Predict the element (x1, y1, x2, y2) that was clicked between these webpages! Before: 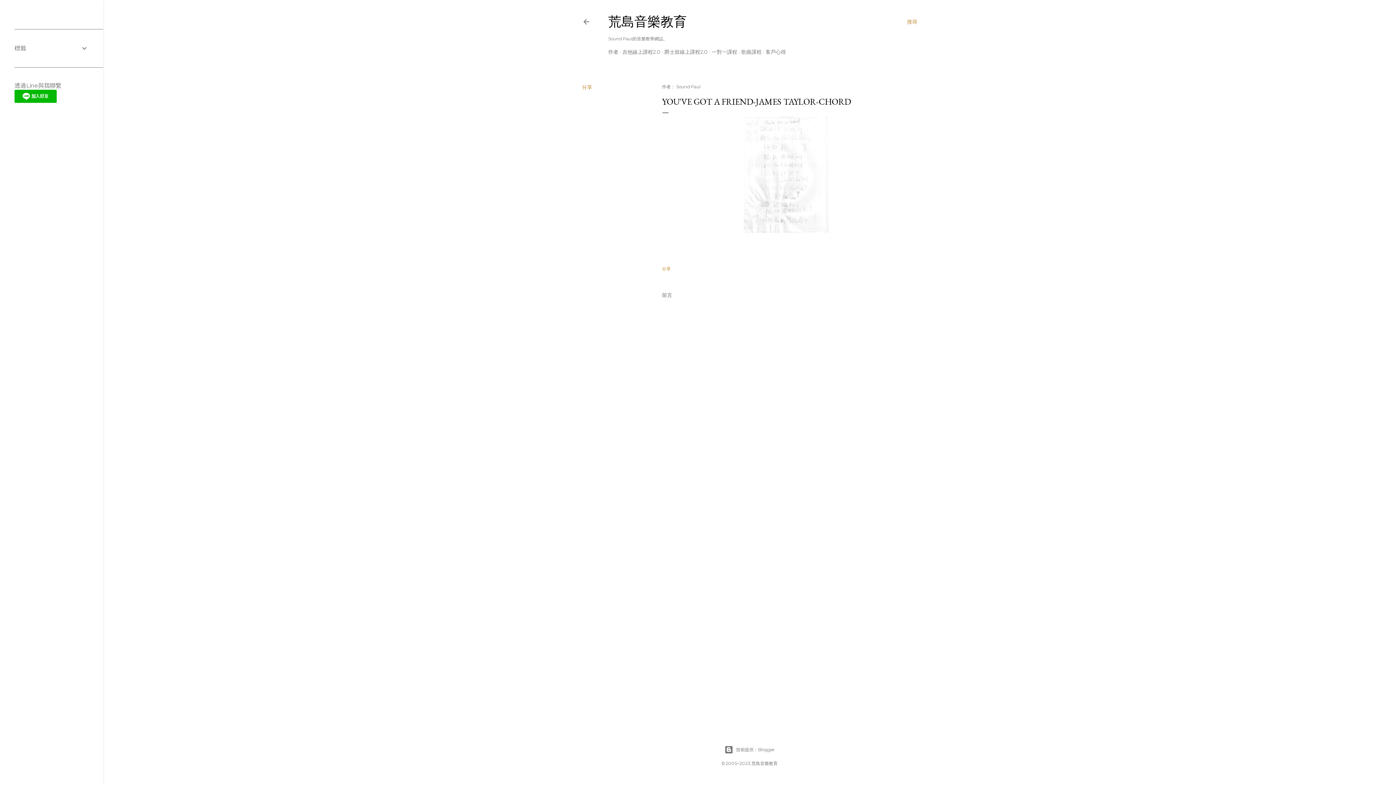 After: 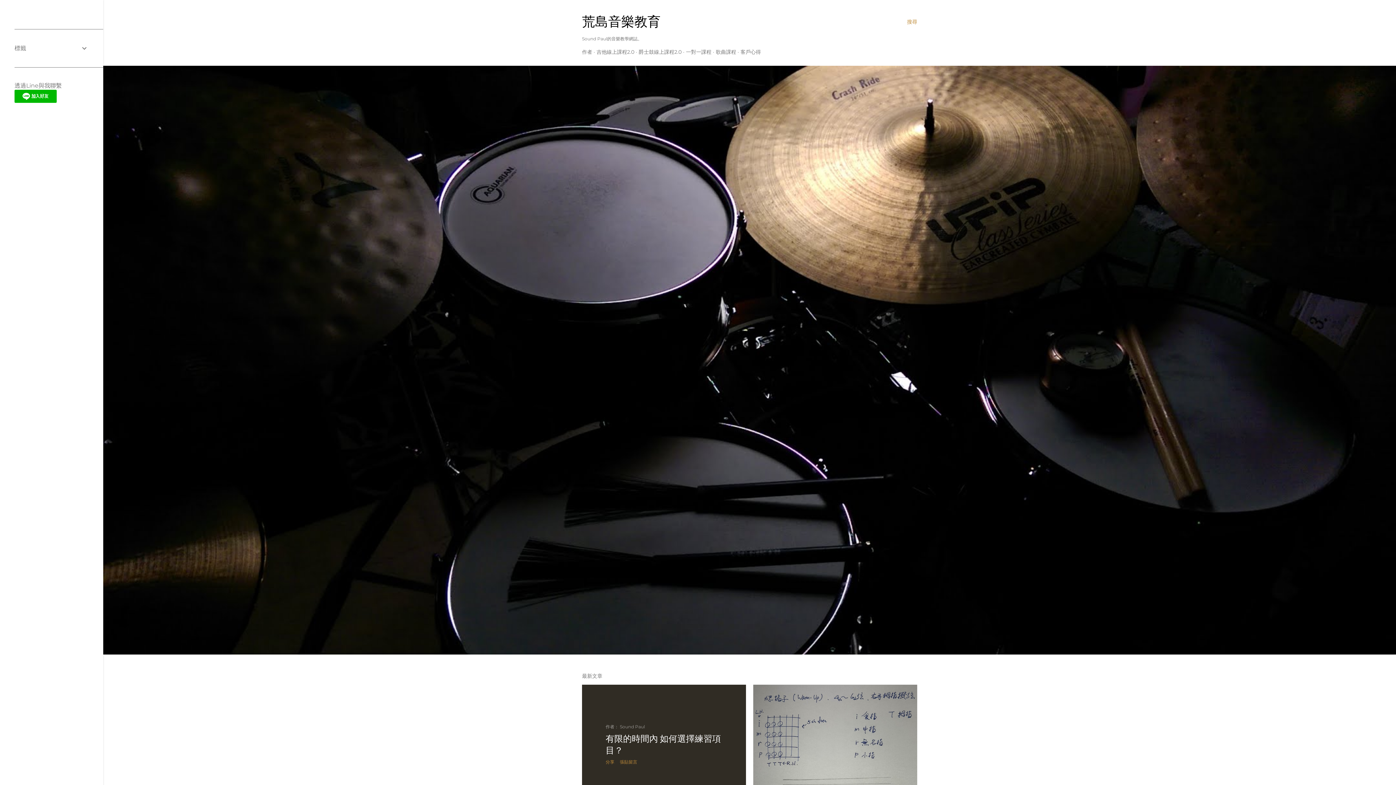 Action: bbox: (608, 13, 686, 30) label: 荒島音樂教育